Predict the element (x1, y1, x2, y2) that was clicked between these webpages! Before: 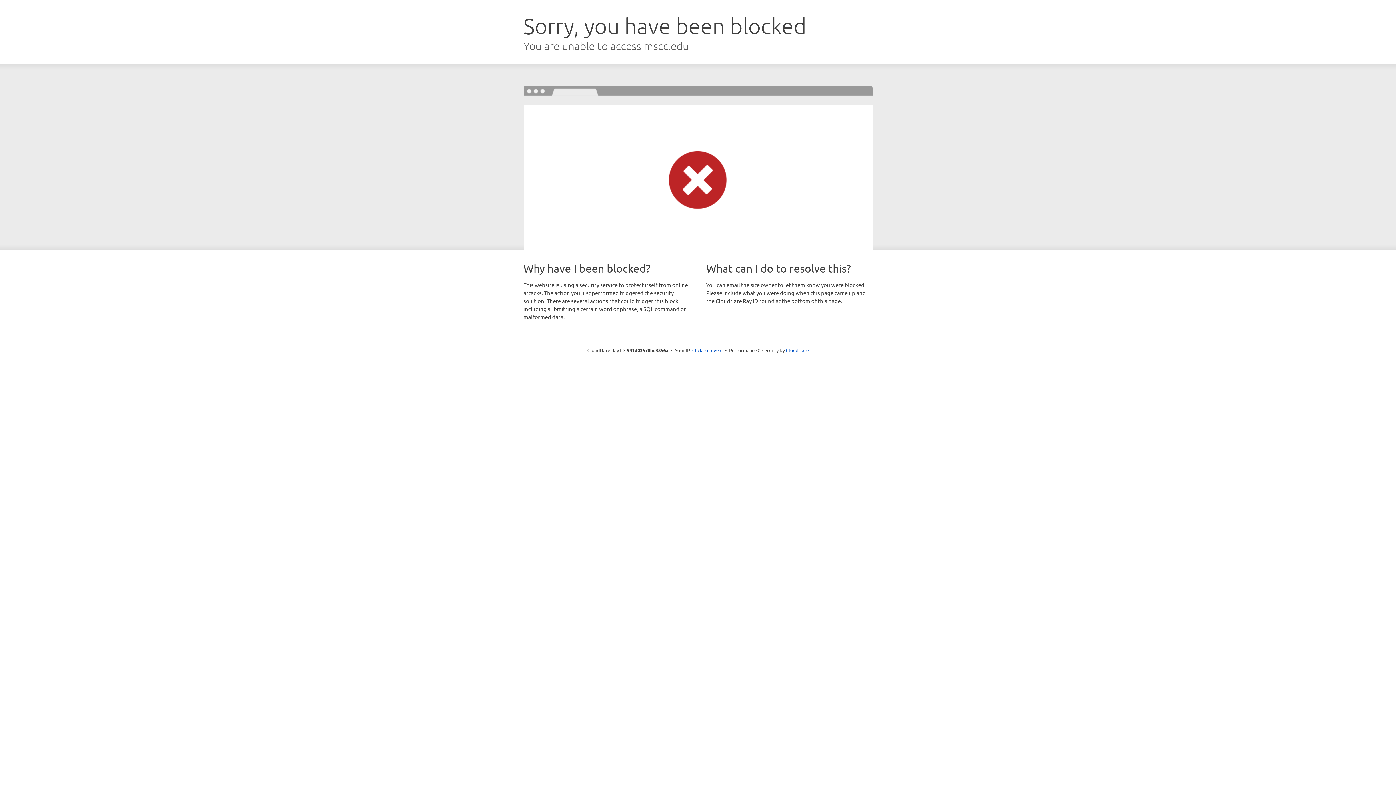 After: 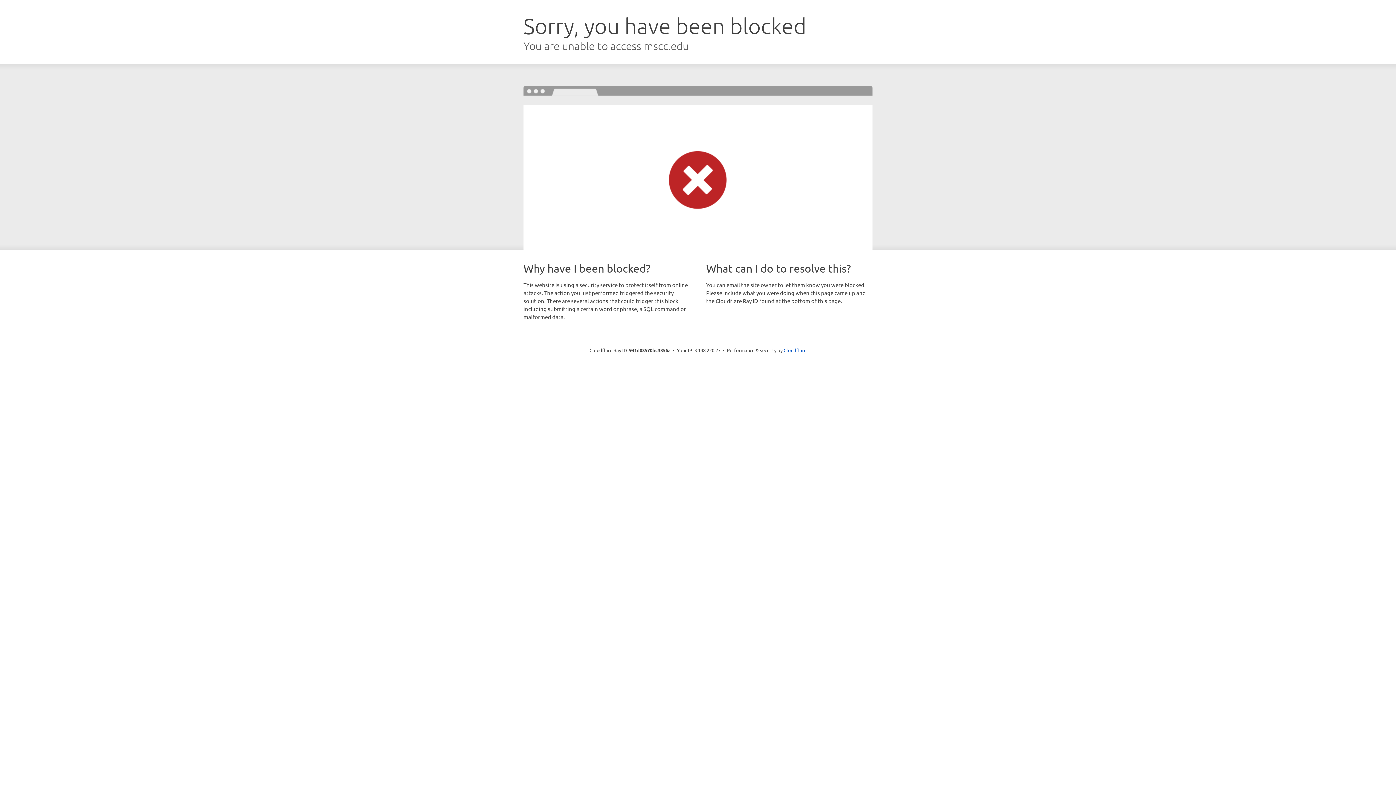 Action: bbox: (692, 346, 722, 353) label: Click to reveal